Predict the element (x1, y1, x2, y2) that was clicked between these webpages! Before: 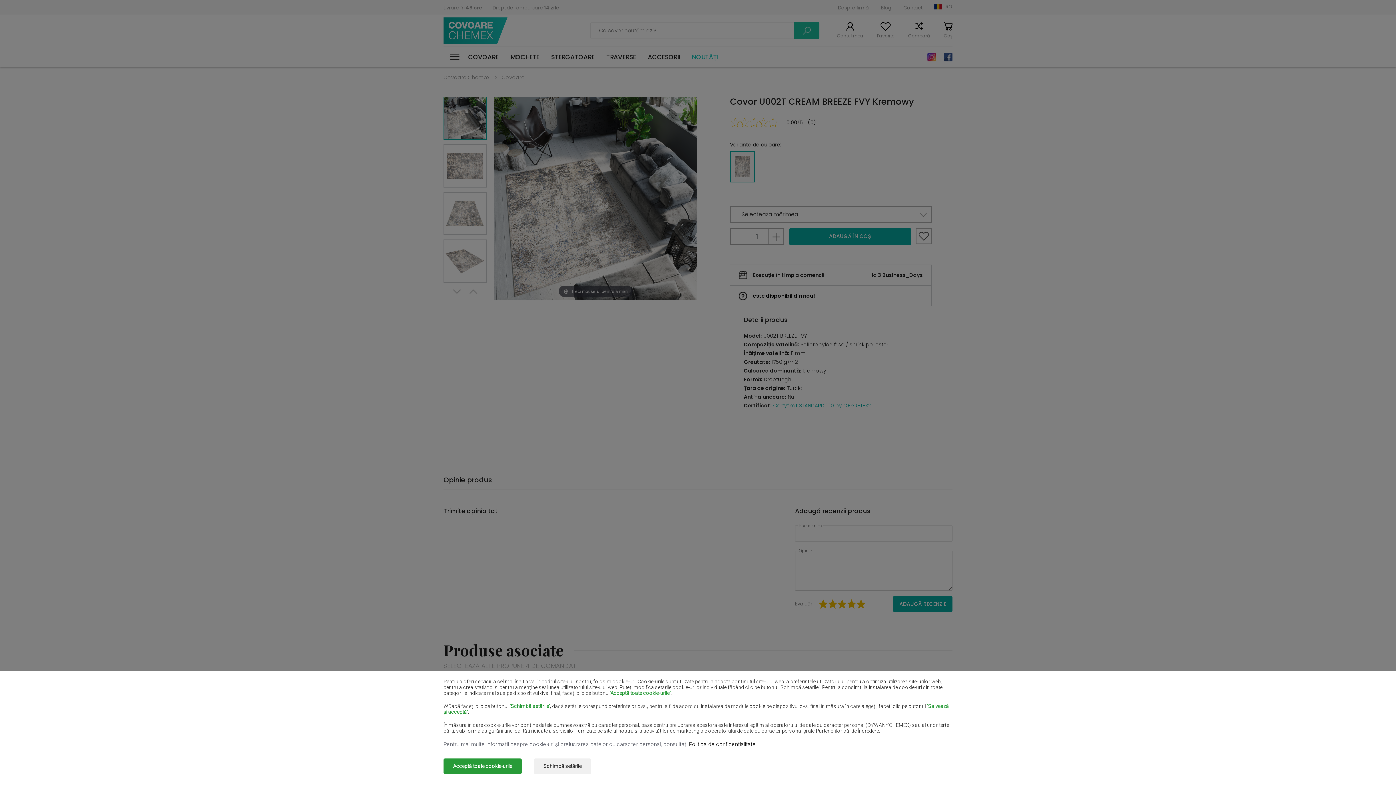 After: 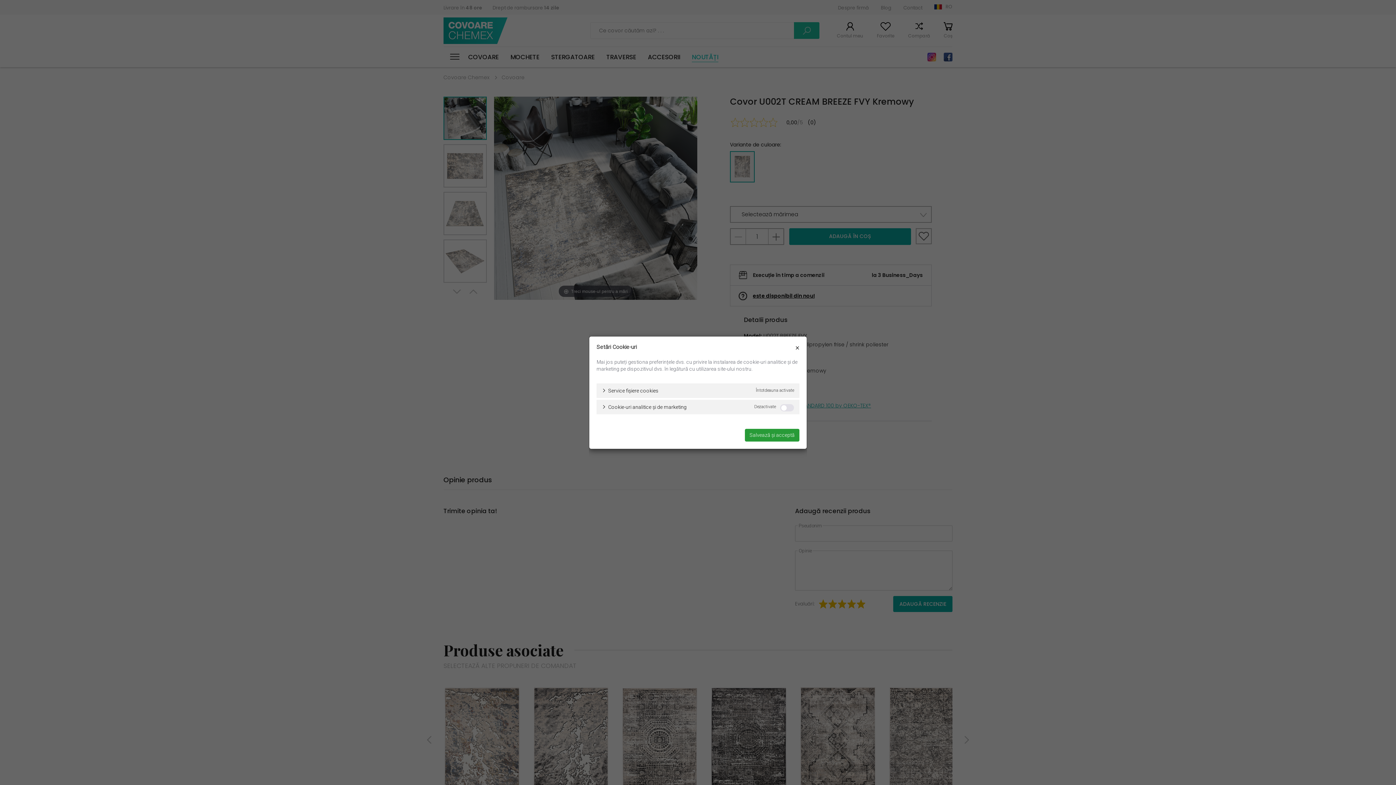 Action: label: Schimbă setările bbox: (534, 758, 591, 774)